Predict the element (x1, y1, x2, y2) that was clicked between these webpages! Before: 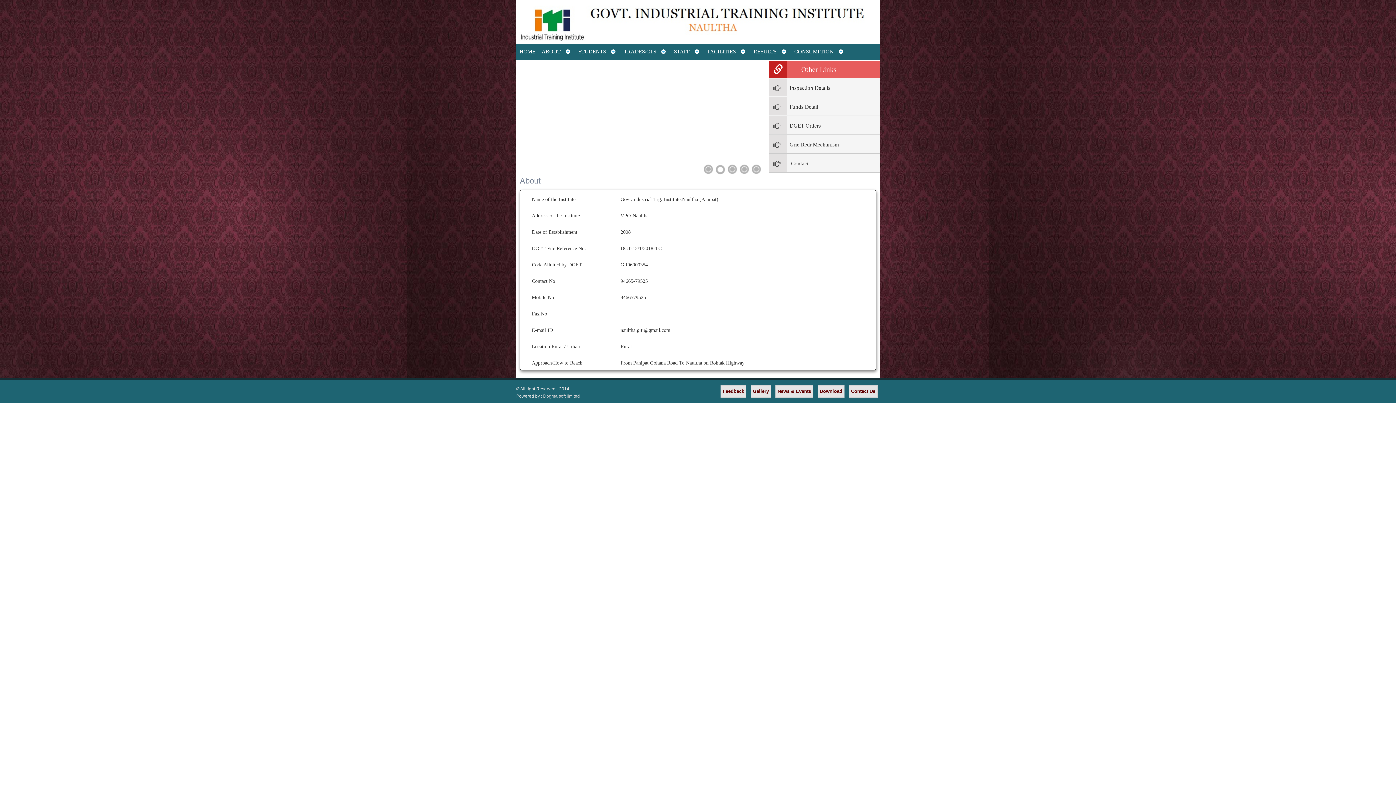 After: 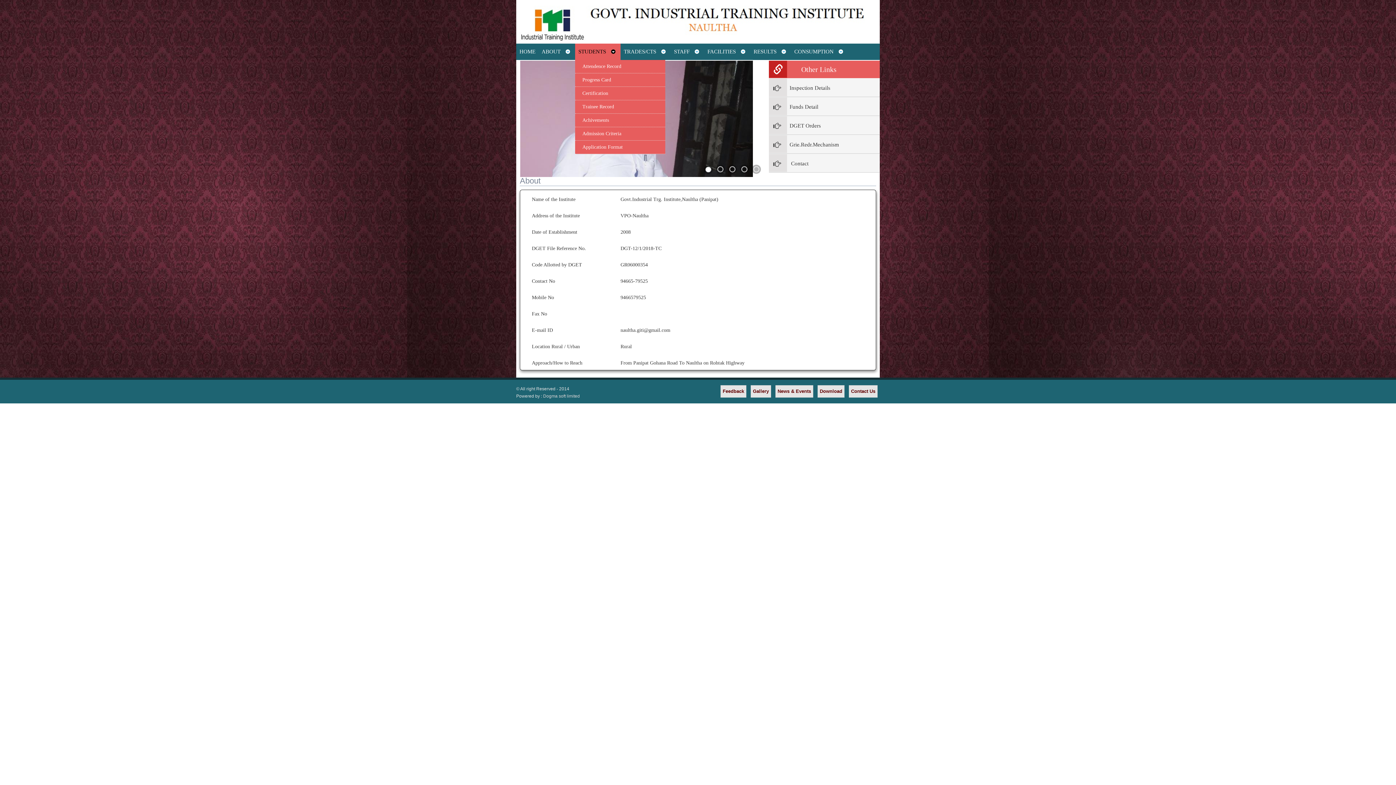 Action: bbox: (575, 43, 620, 60) label: STUDENTS